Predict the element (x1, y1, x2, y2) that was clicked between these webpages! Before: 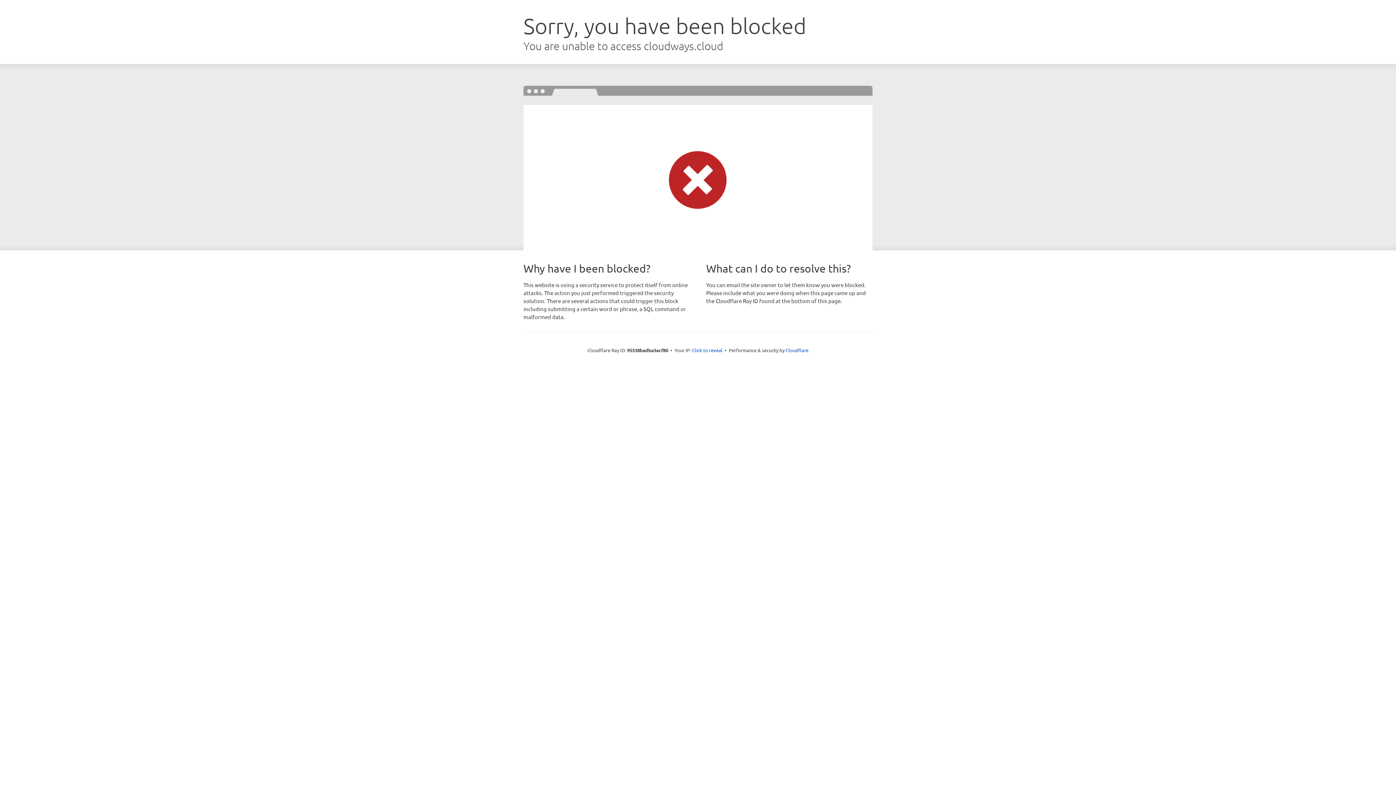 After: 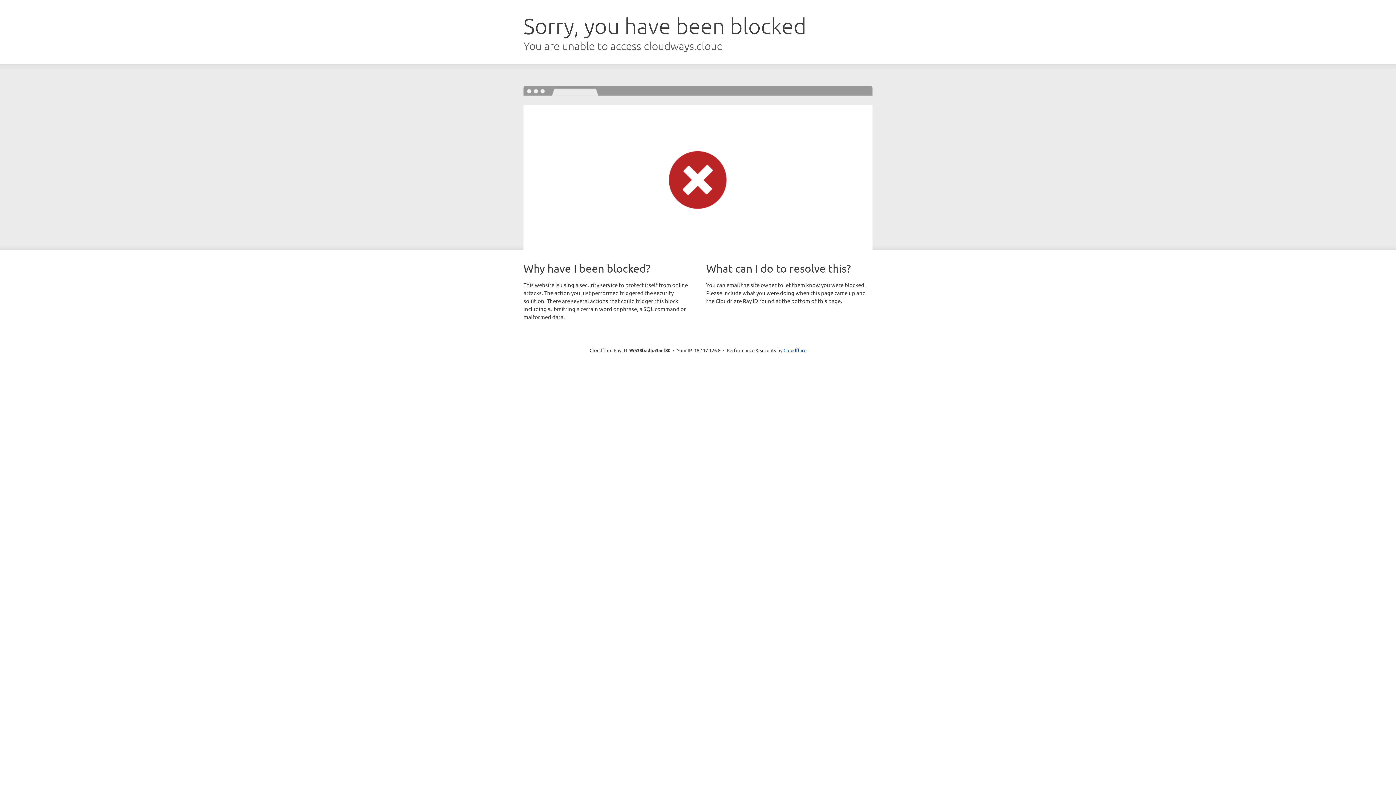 Action: label: Click to reveal bbox: (692, 346, 722, 353)